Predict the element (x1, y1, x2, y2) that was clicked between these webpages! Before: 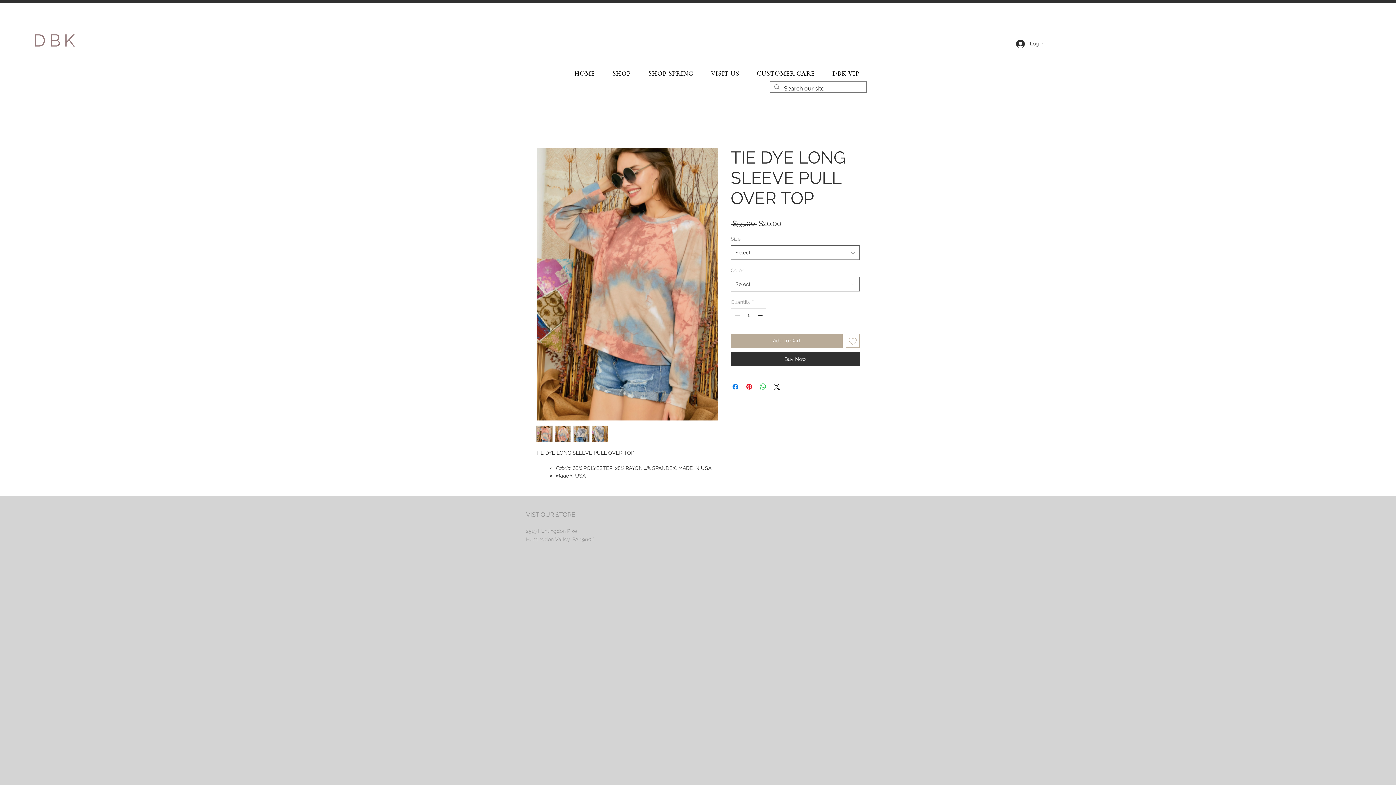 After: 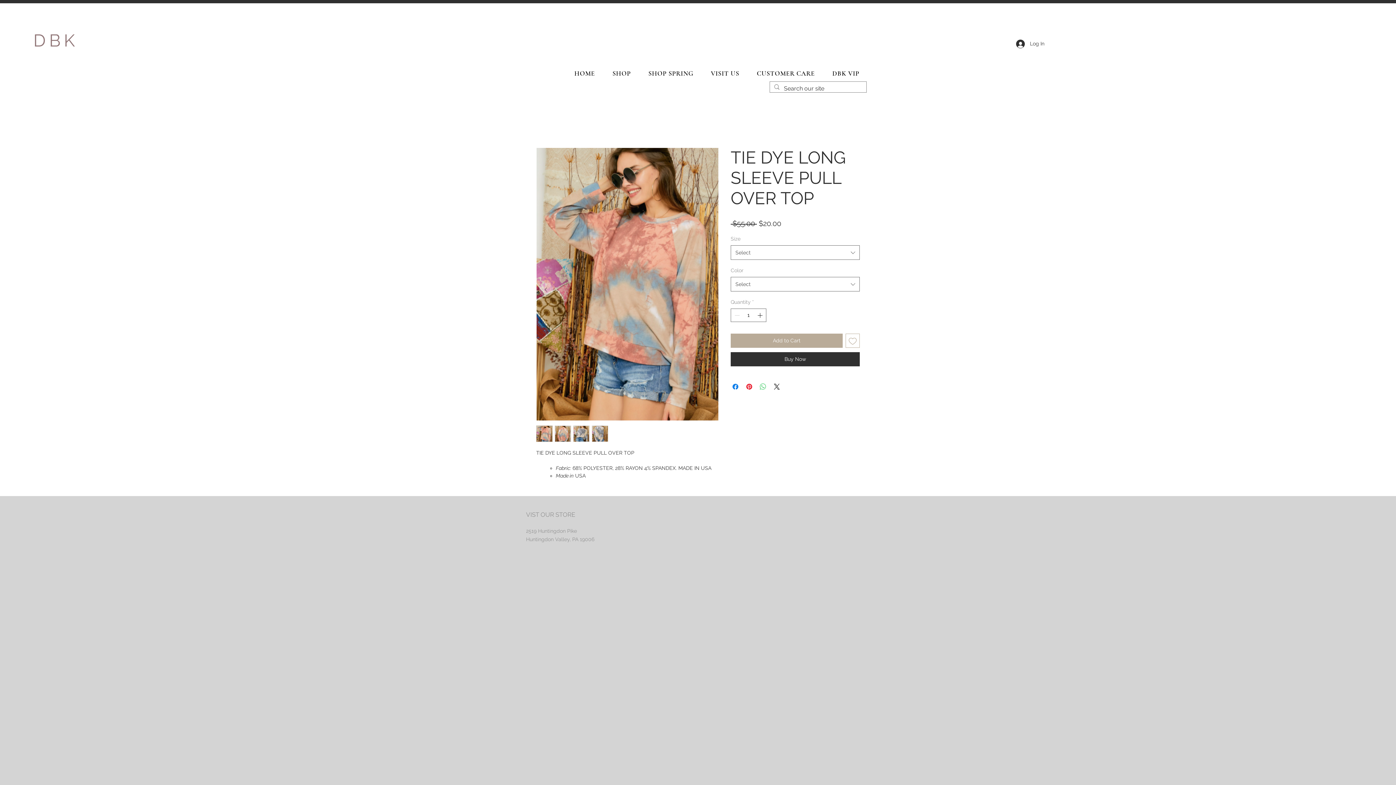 Action: label: Share on WhatsApp bbox: (758, 382, 767, 391)